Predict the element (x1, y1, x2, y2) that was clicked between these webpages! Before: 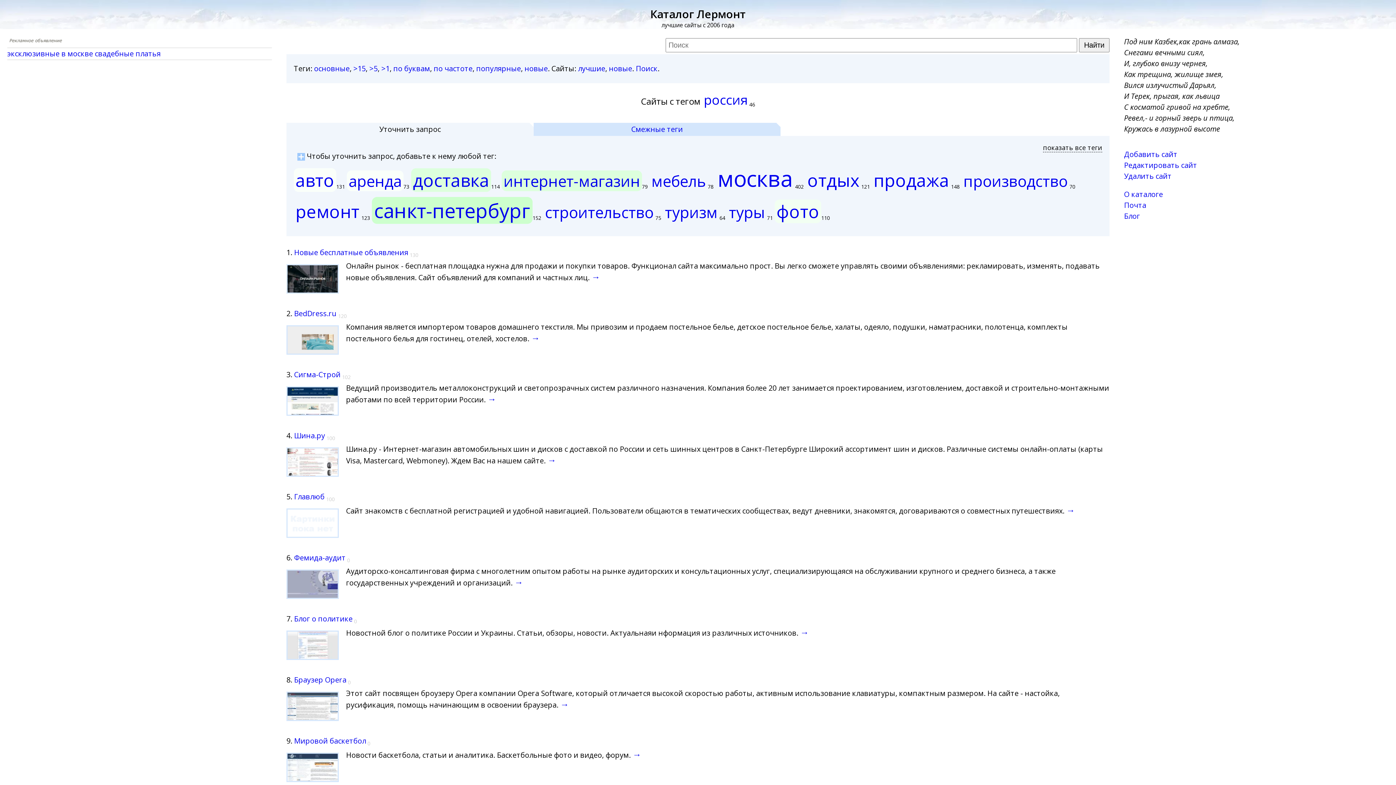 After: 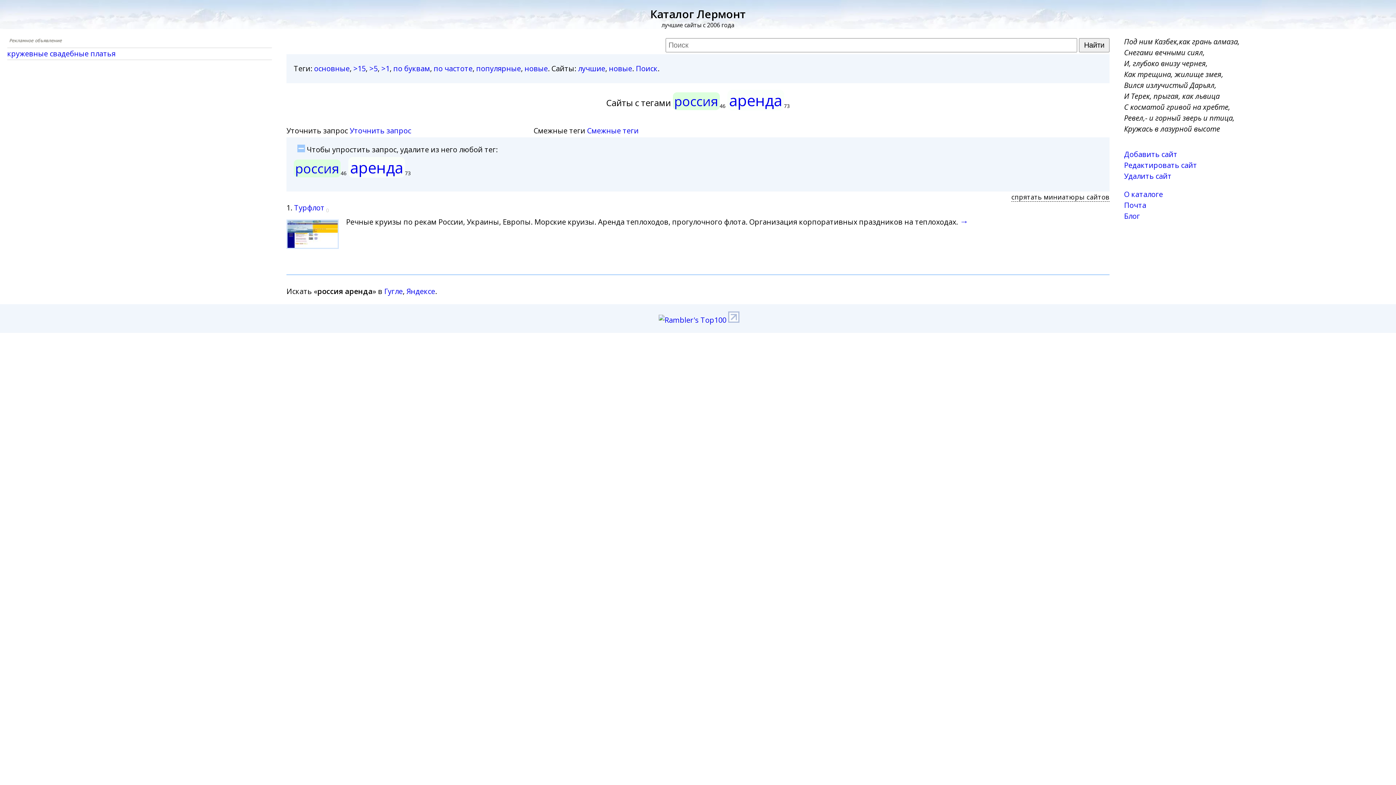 Action: label: аренда bbox: (346, 179, 403, 189)